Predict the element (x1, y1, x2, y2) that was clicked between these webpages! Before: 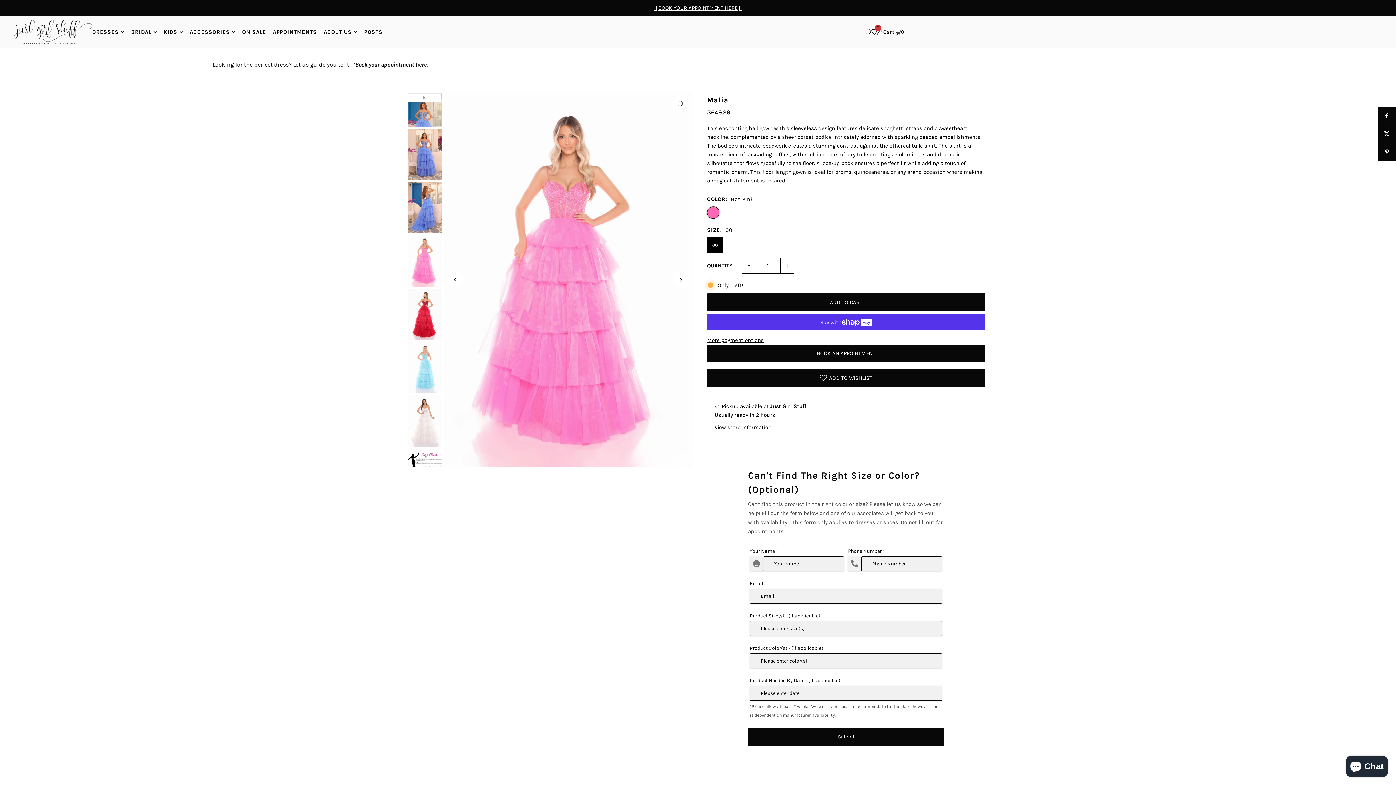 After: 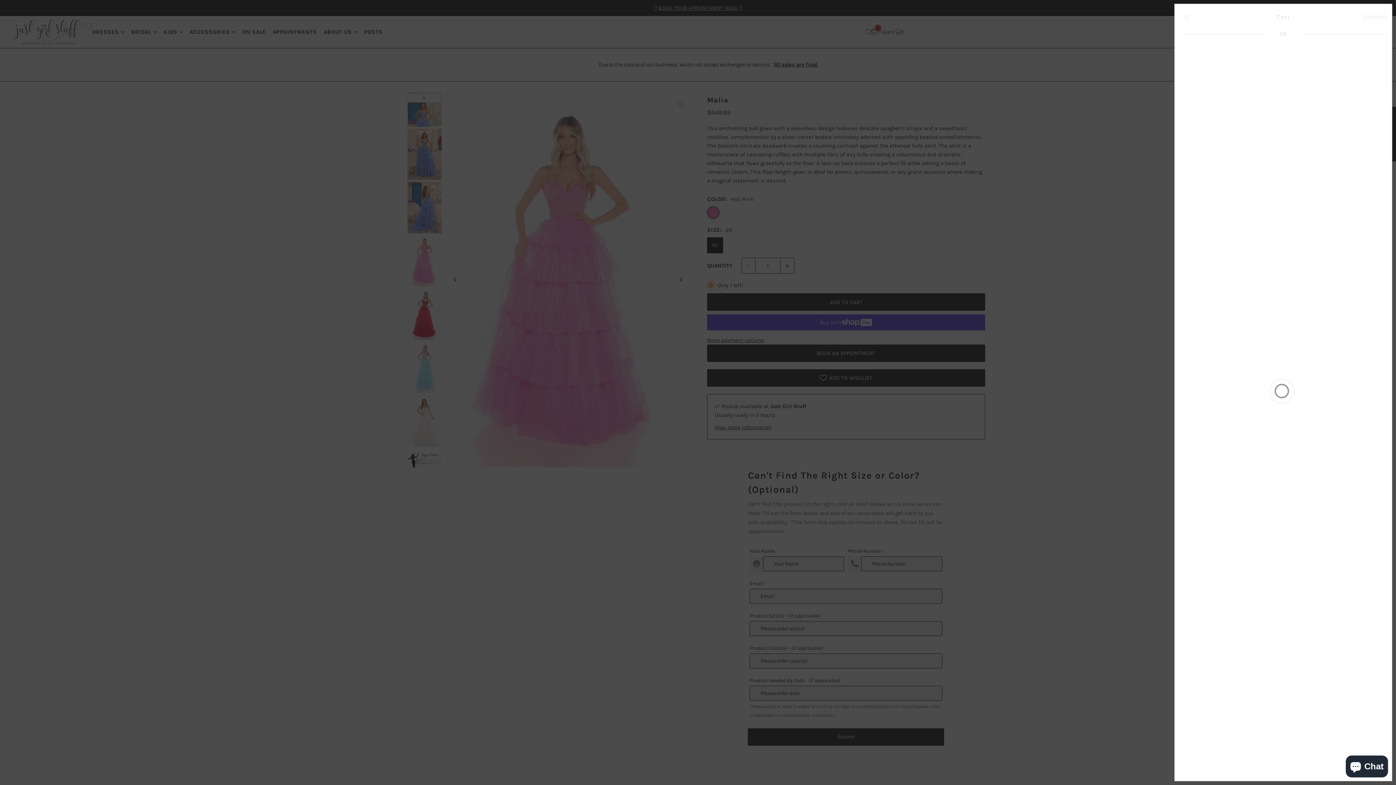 Action: label: Cart
0 bbox: (883, 22, 904, 41)